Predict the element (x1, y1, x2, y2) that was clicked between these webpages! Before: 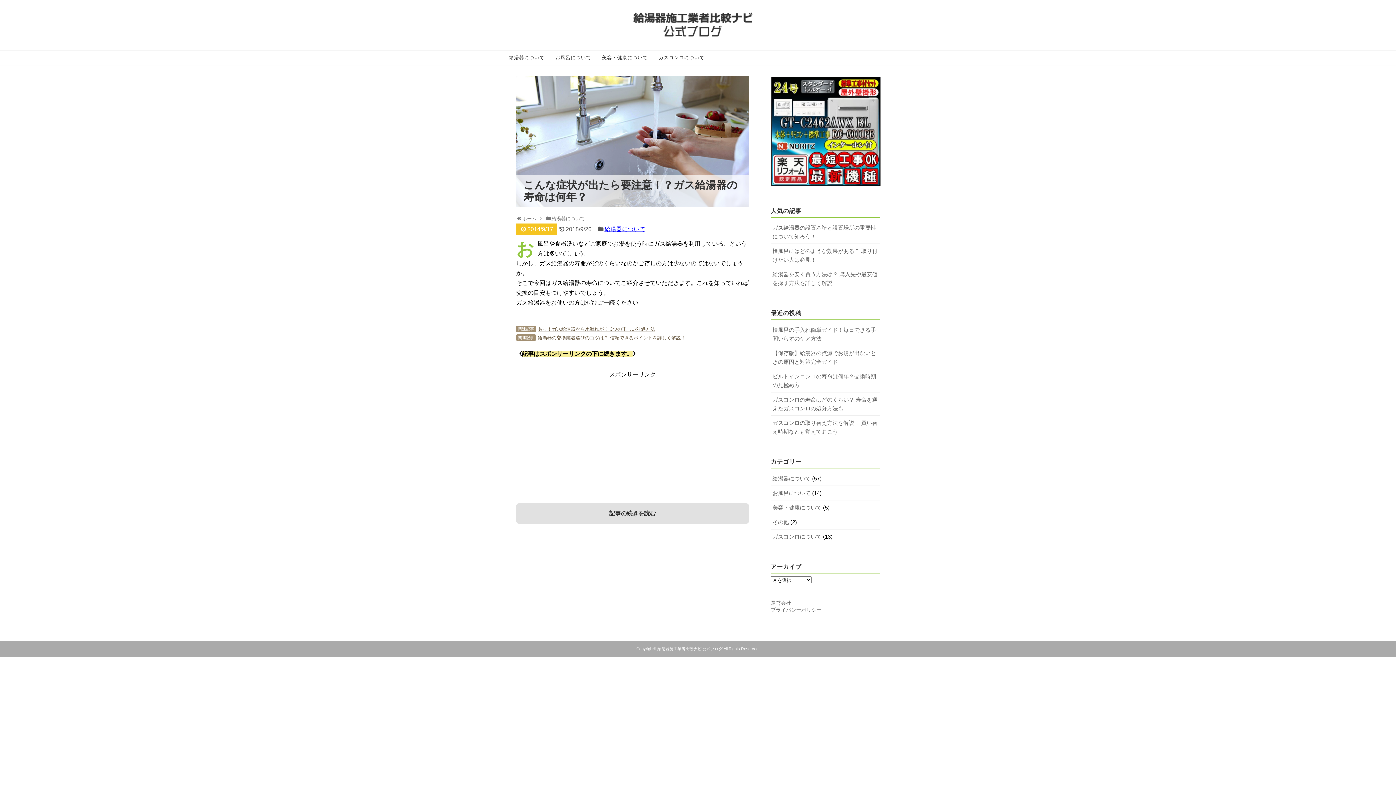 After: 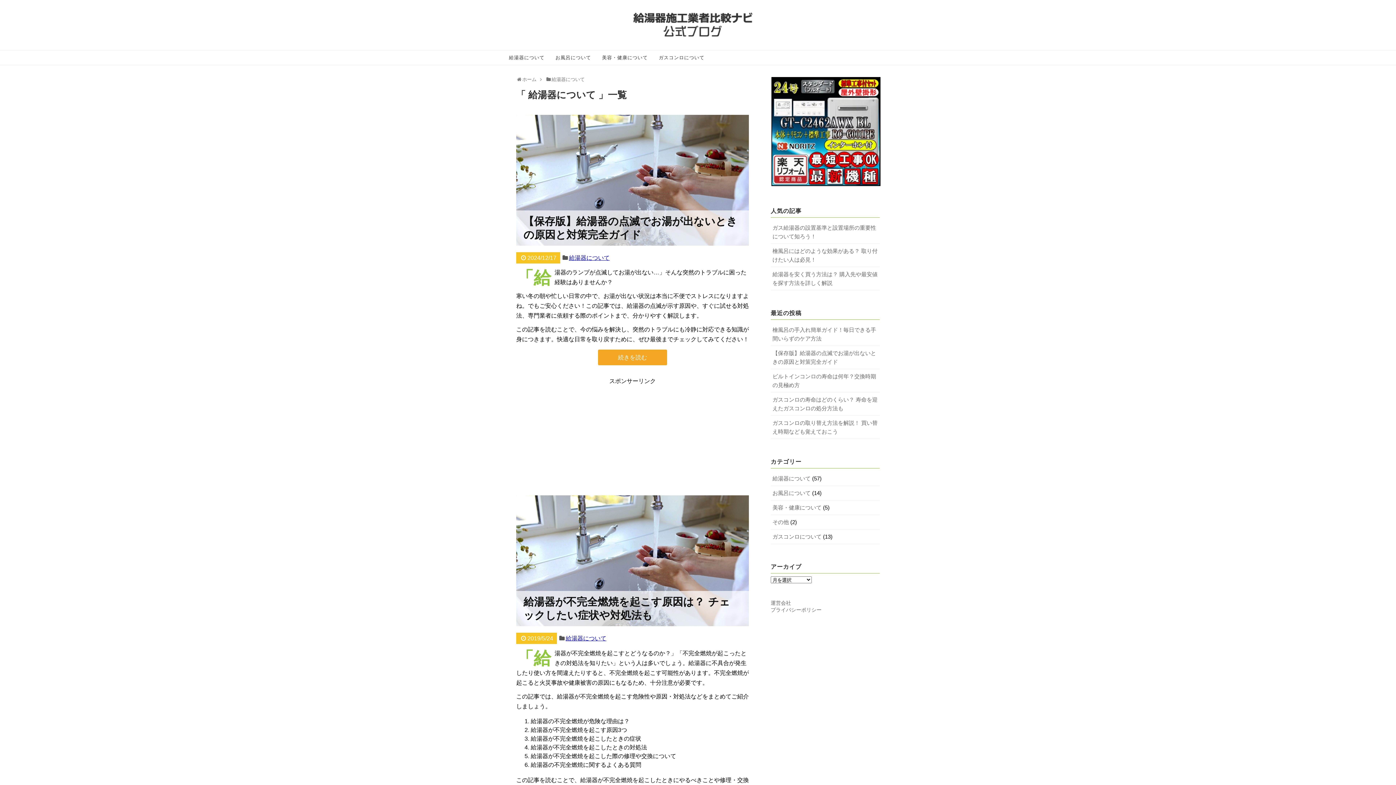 Action: label: 給湯器について bbox: (604, 226, 645, 232)